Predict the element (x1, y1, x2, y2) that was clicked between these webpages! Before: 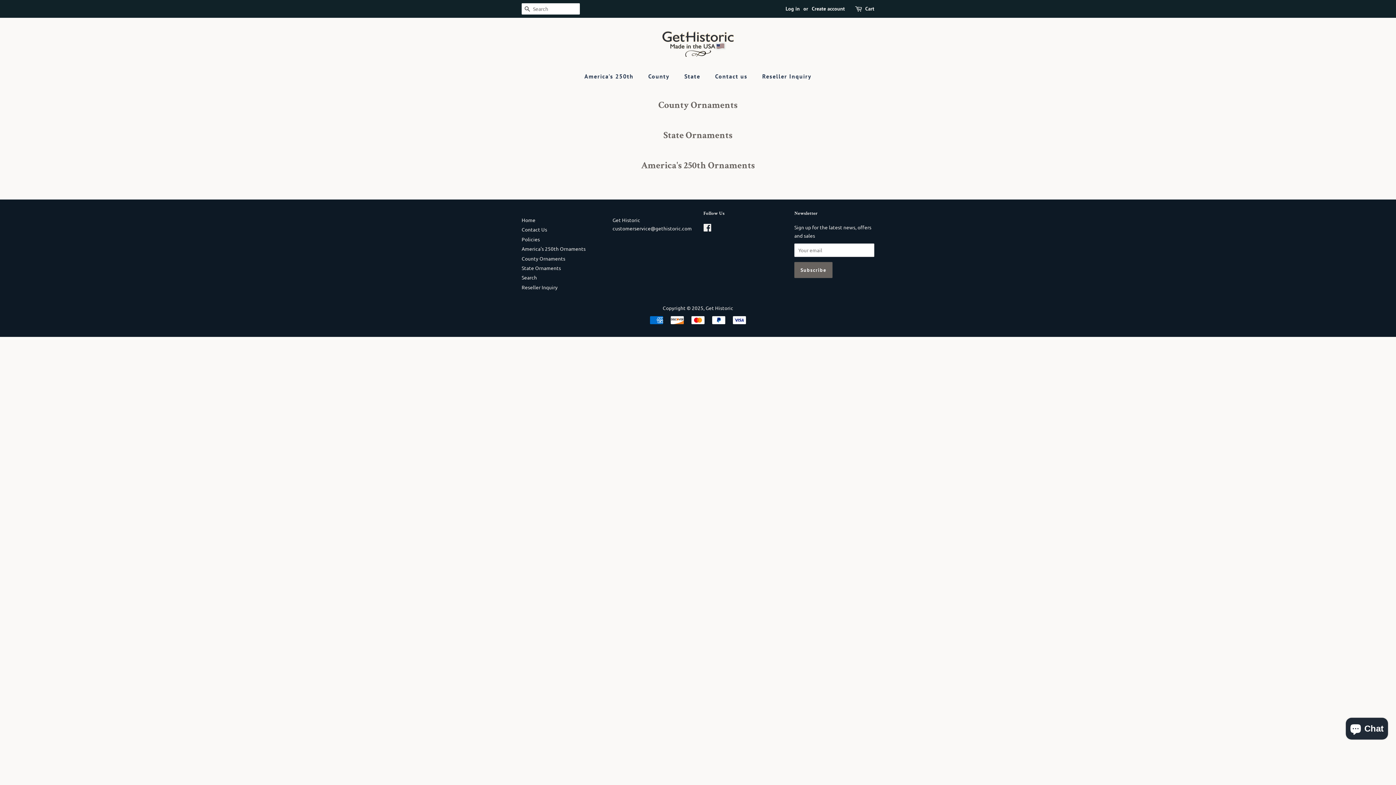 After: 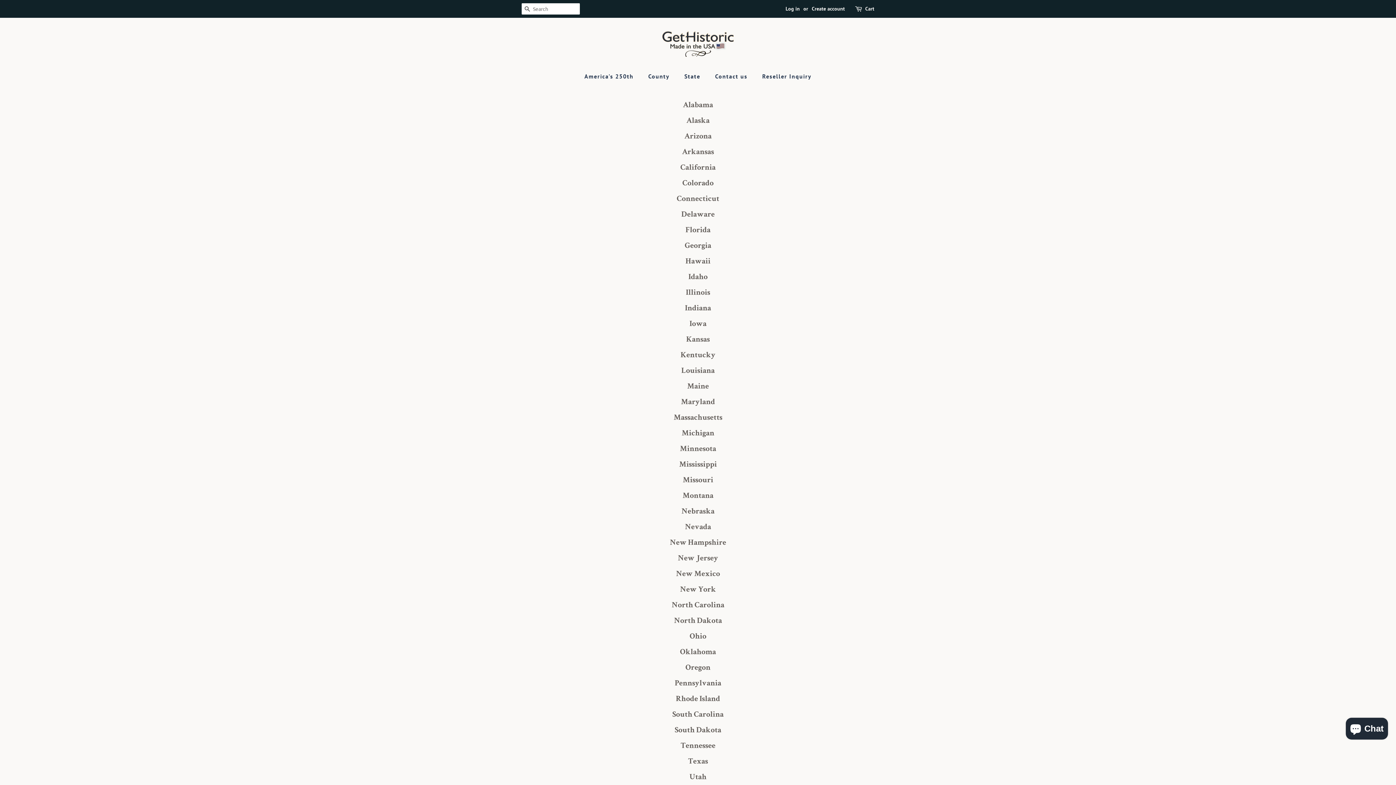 Action: label: County Ornaments bbox: (521, 255, 565, 261)